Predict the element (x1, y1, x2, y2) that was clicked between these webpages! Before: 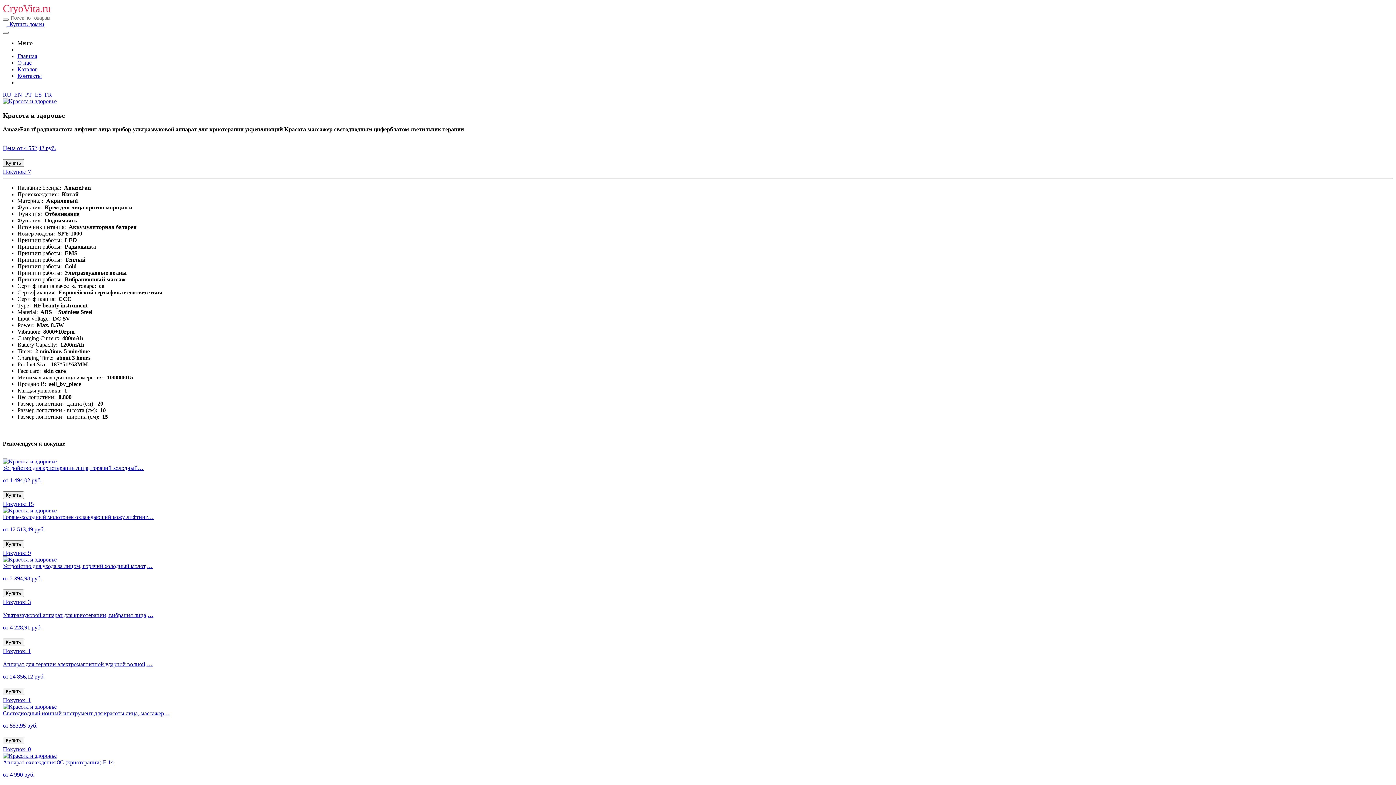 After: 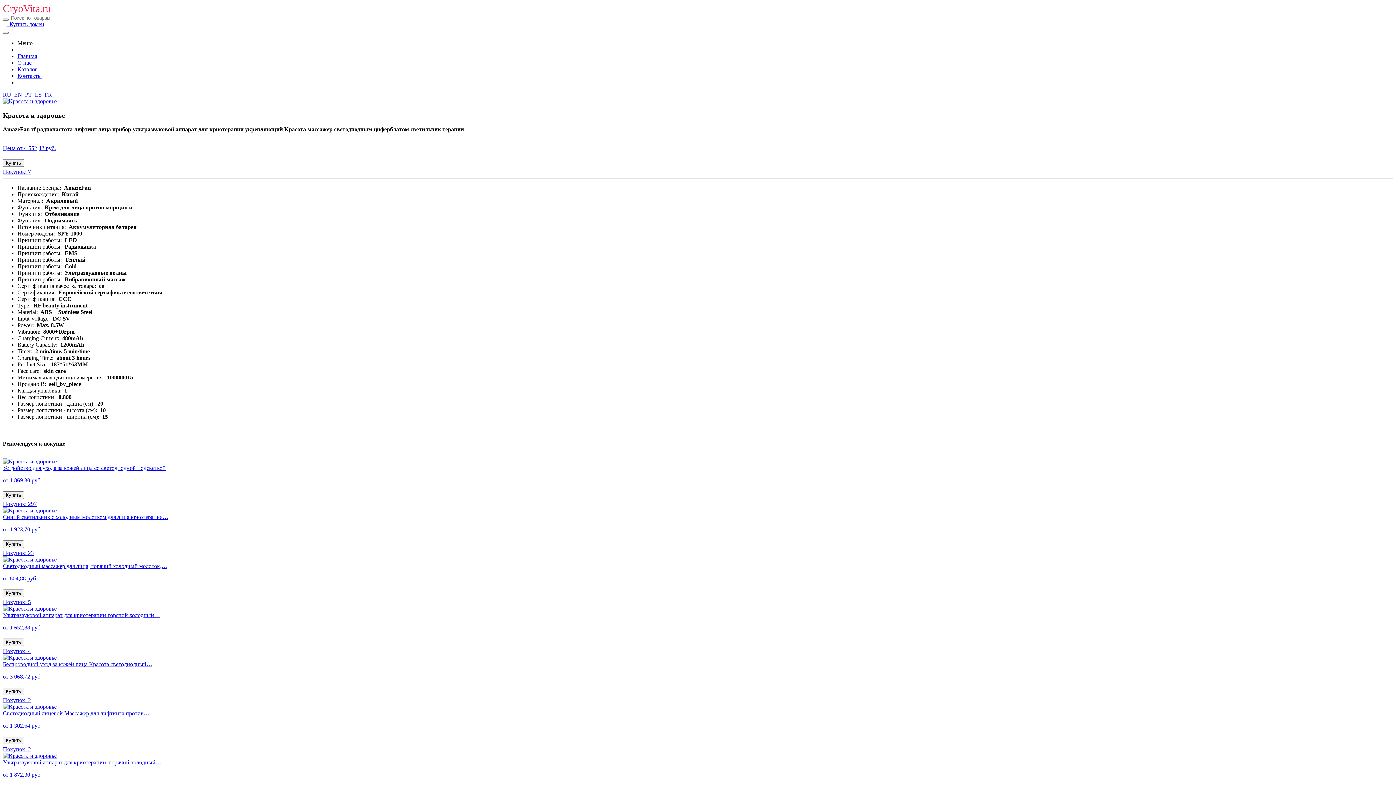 Action: bbox: (2, 91, 11, 97) label: RU